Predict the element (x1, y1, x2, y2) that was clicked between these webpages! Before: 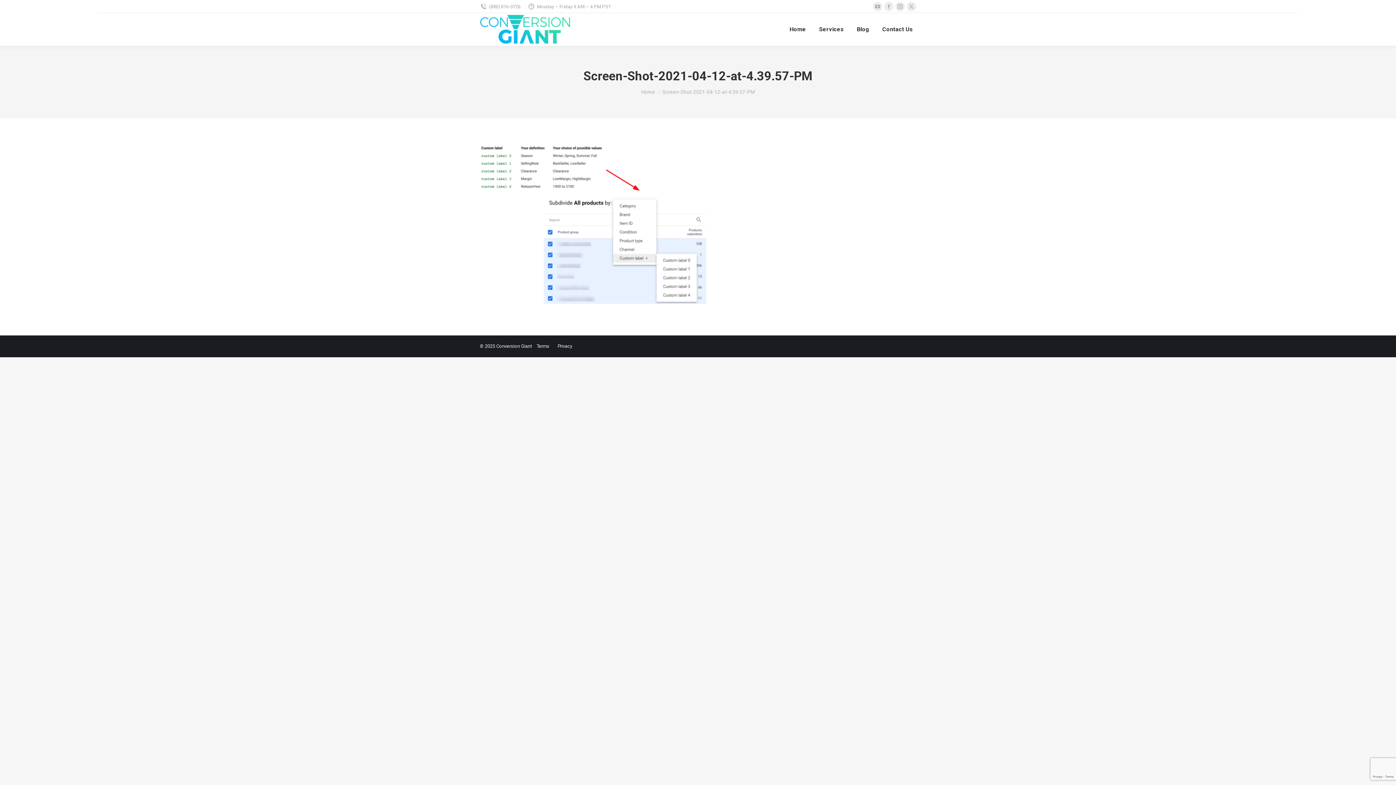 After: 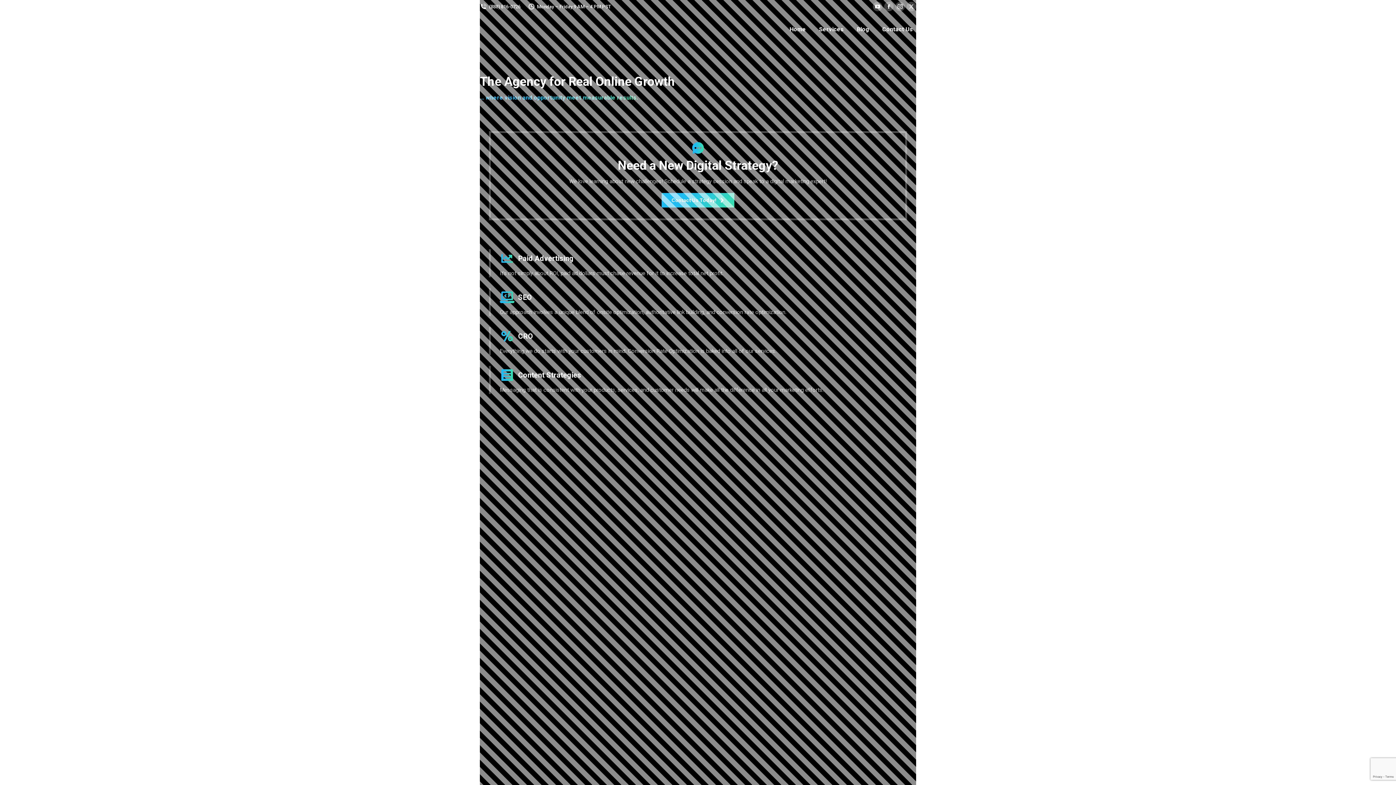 Action: bbox: (788, 19, 807, 39) label: Home